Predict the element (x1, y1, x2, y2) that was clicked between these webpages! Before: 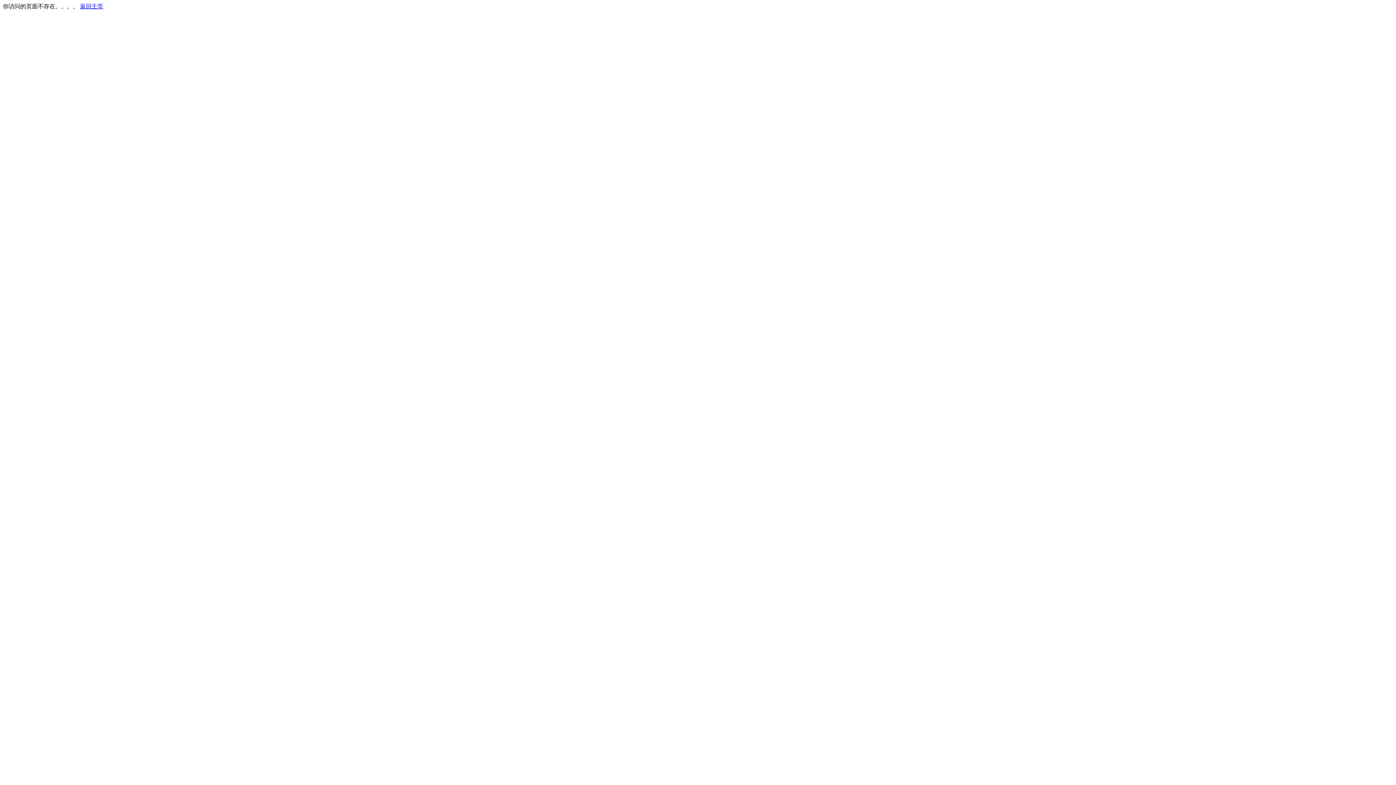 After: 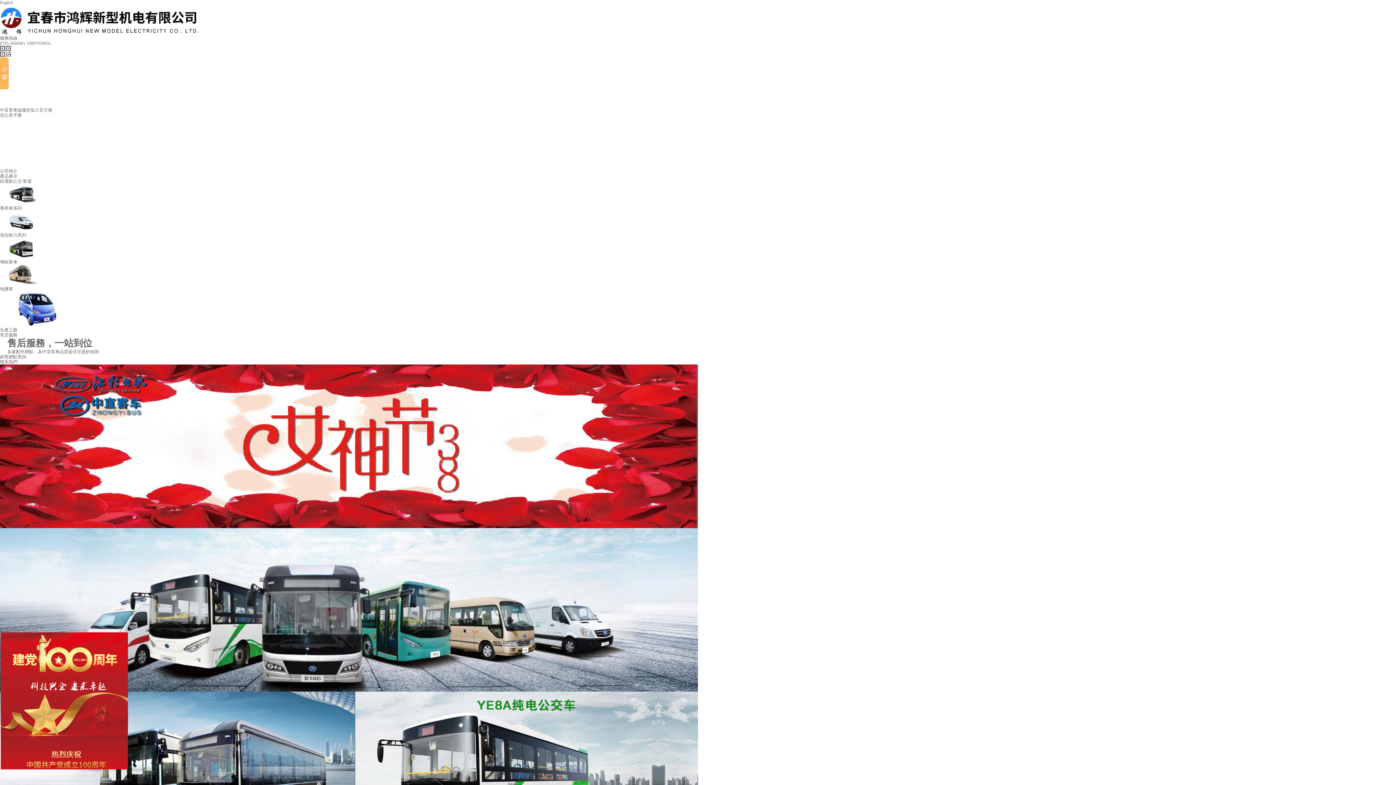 Action: bbox: (80, 3, 103, 9) label: 返回主页